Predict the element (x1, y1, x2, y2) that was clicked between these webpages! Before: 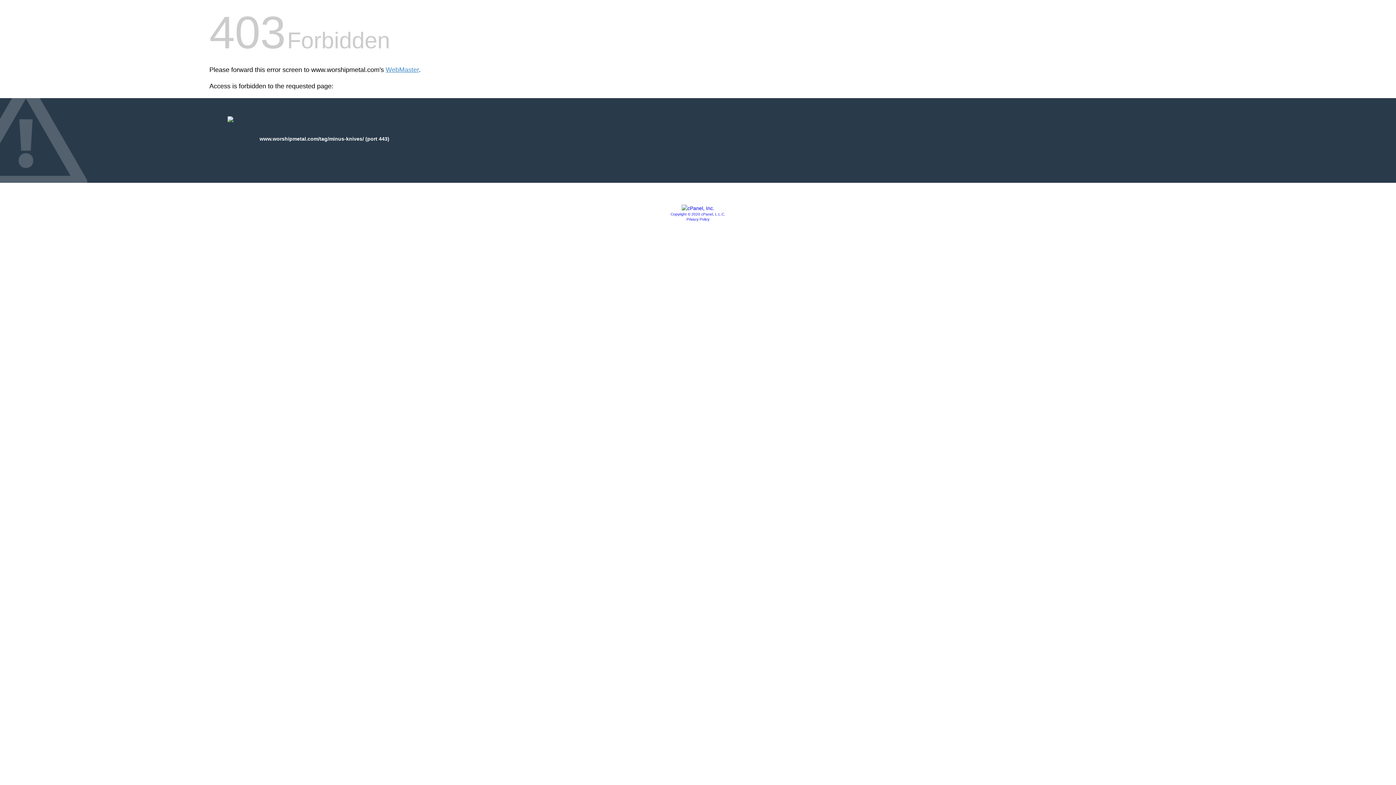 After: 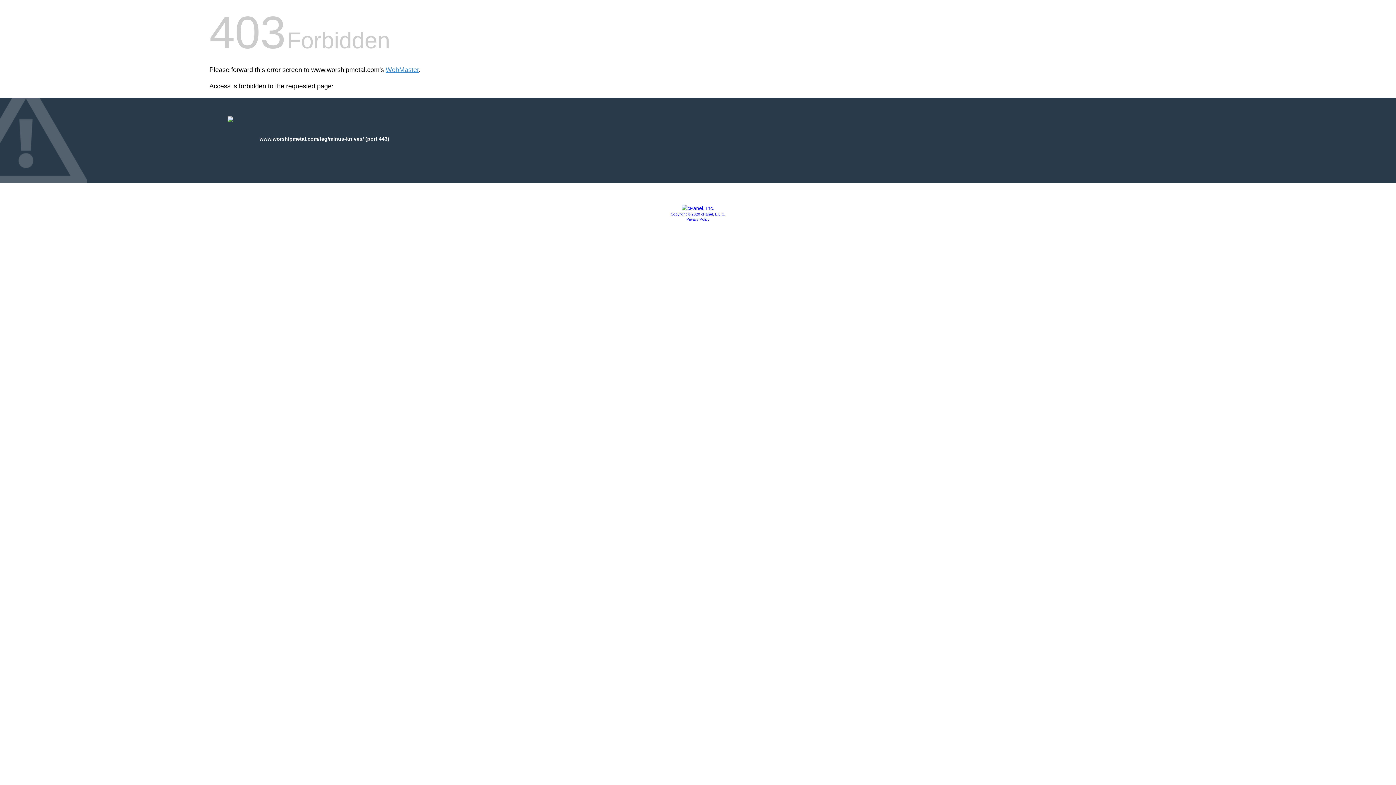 Action: bbox: (681, 205, 714, 211)